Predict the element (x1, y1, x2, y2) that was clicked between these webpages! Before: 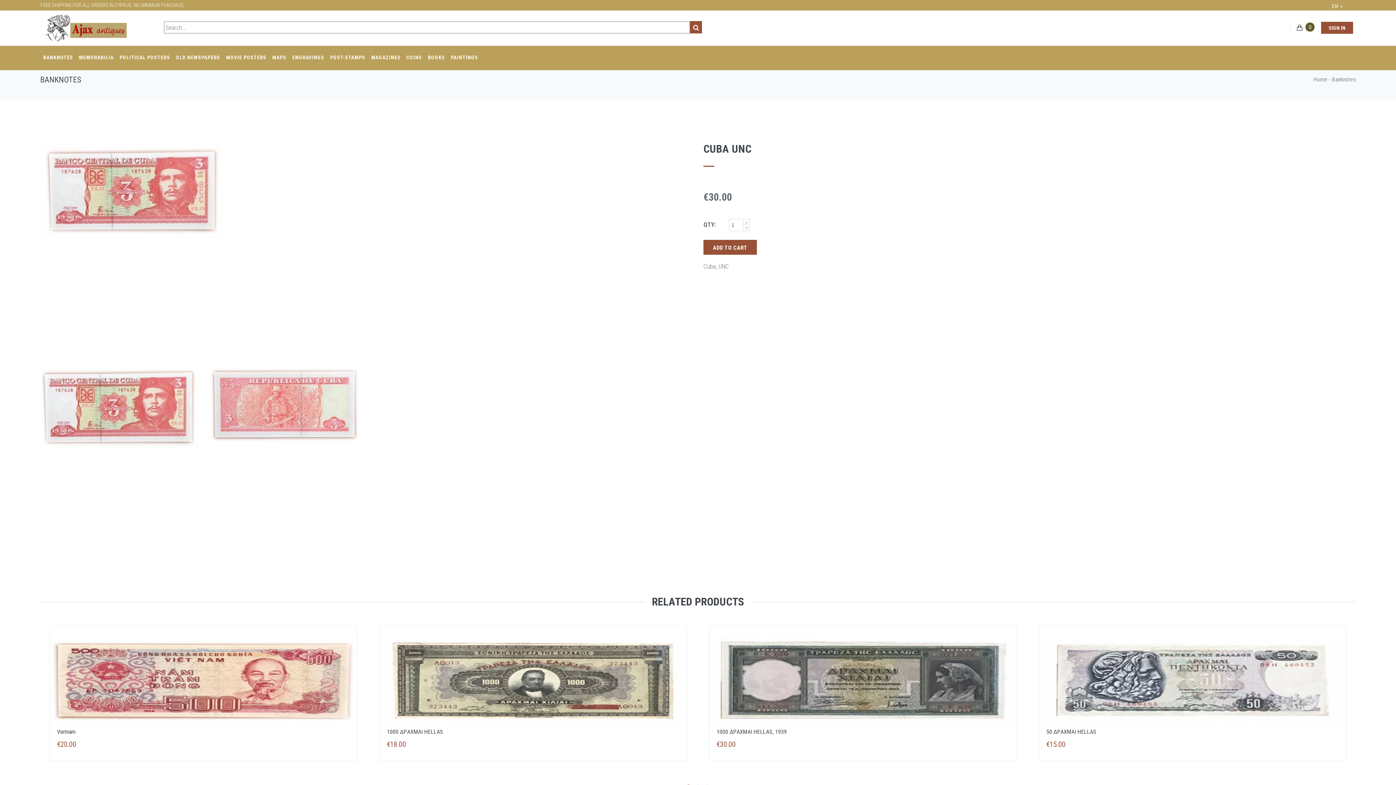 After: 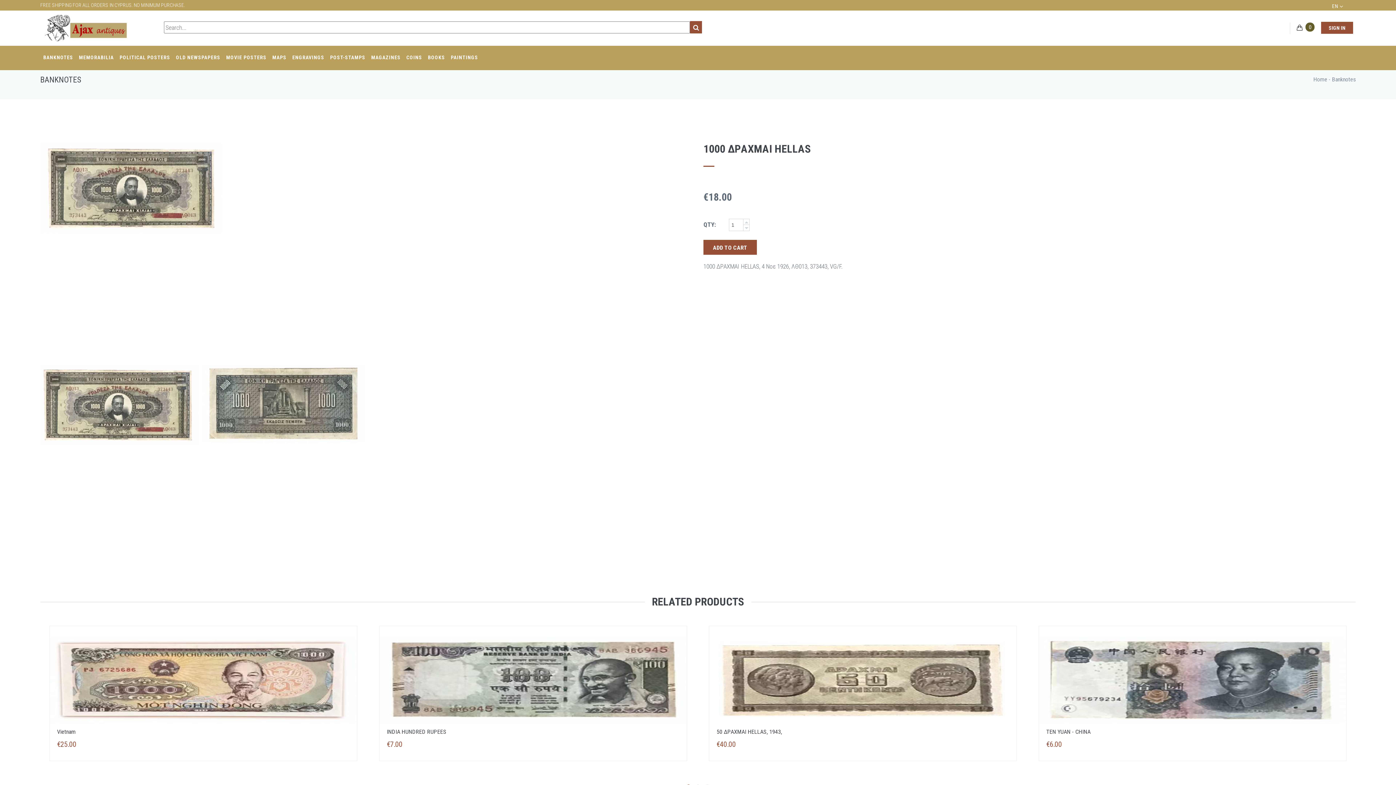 Action: bbox: (716, 728, 773, 735) label: 1000 ΔΡAXMAI HELLAS